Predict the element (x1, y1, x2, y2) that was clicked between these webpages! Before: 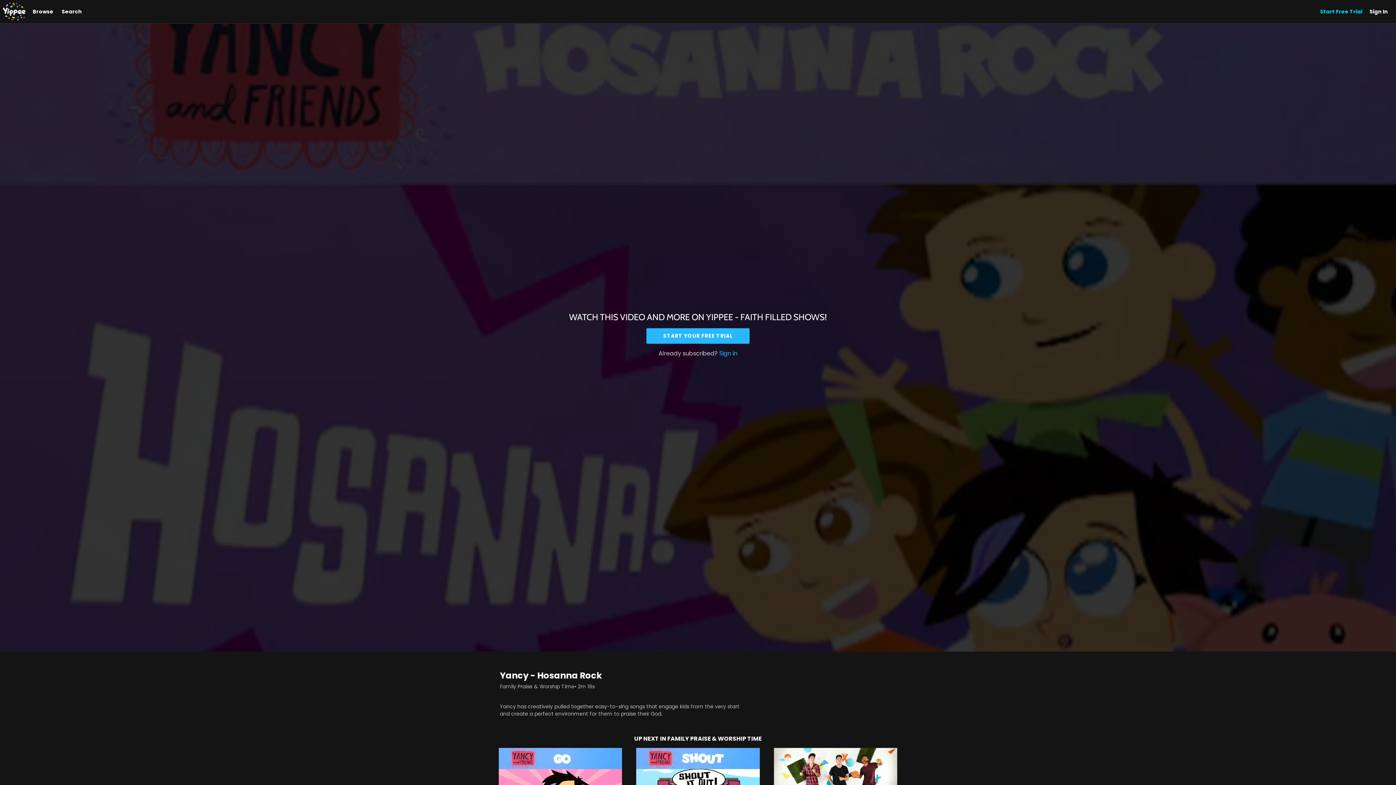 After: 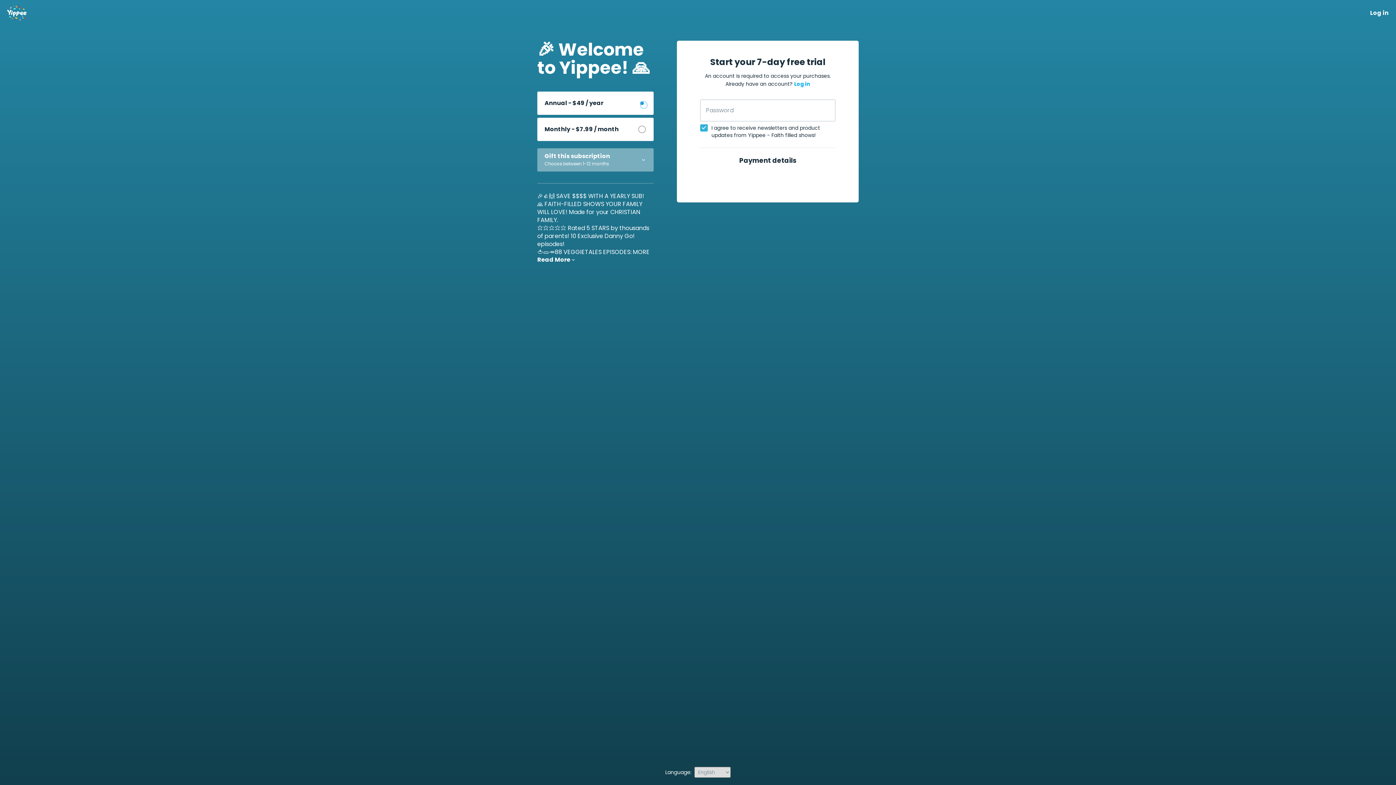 Action: bbox: (1320, 8, 1362, 14) label: Start Free Trial